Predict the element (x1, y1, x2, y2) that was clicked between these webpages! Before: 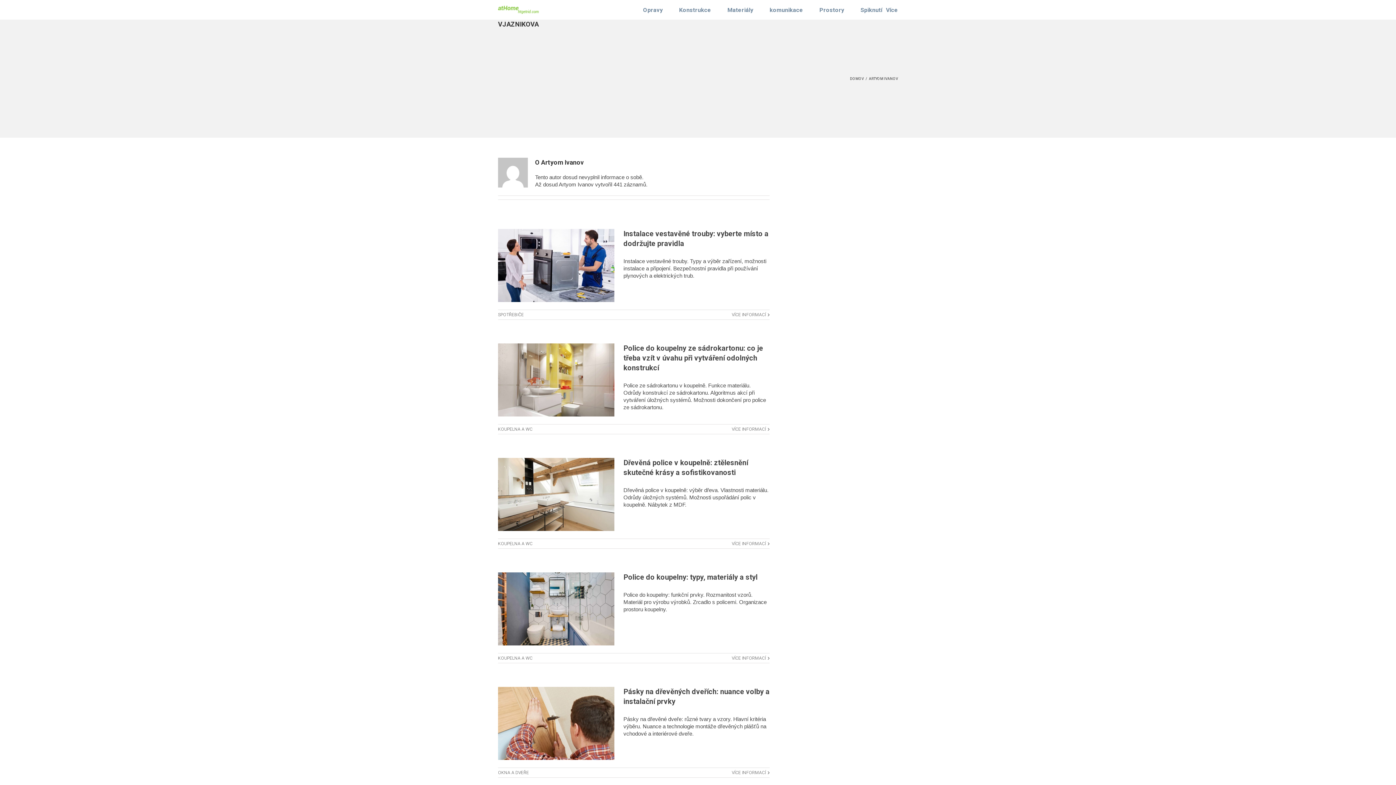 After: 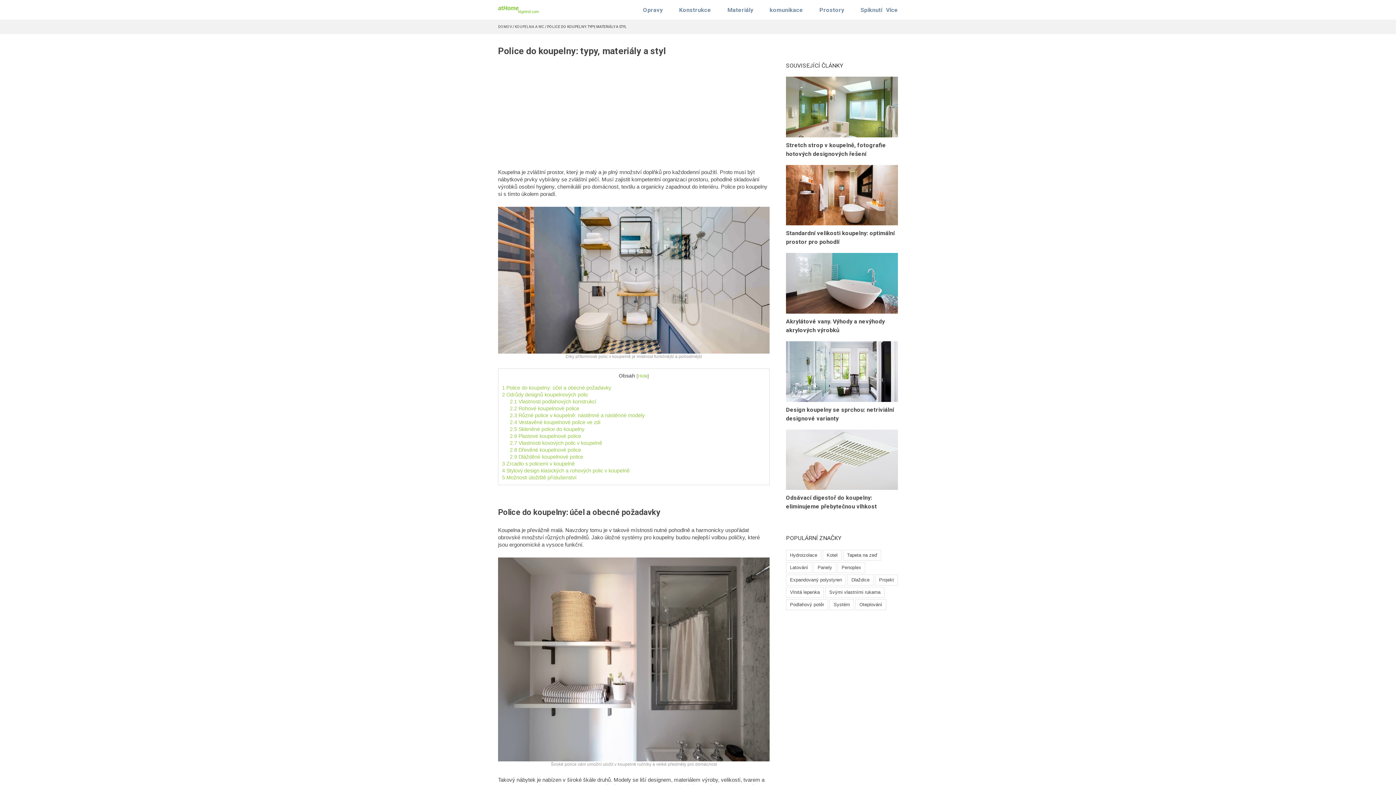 Action: label: VÍCE INFORMACÍ bbox: (732, 655, 766, 660)